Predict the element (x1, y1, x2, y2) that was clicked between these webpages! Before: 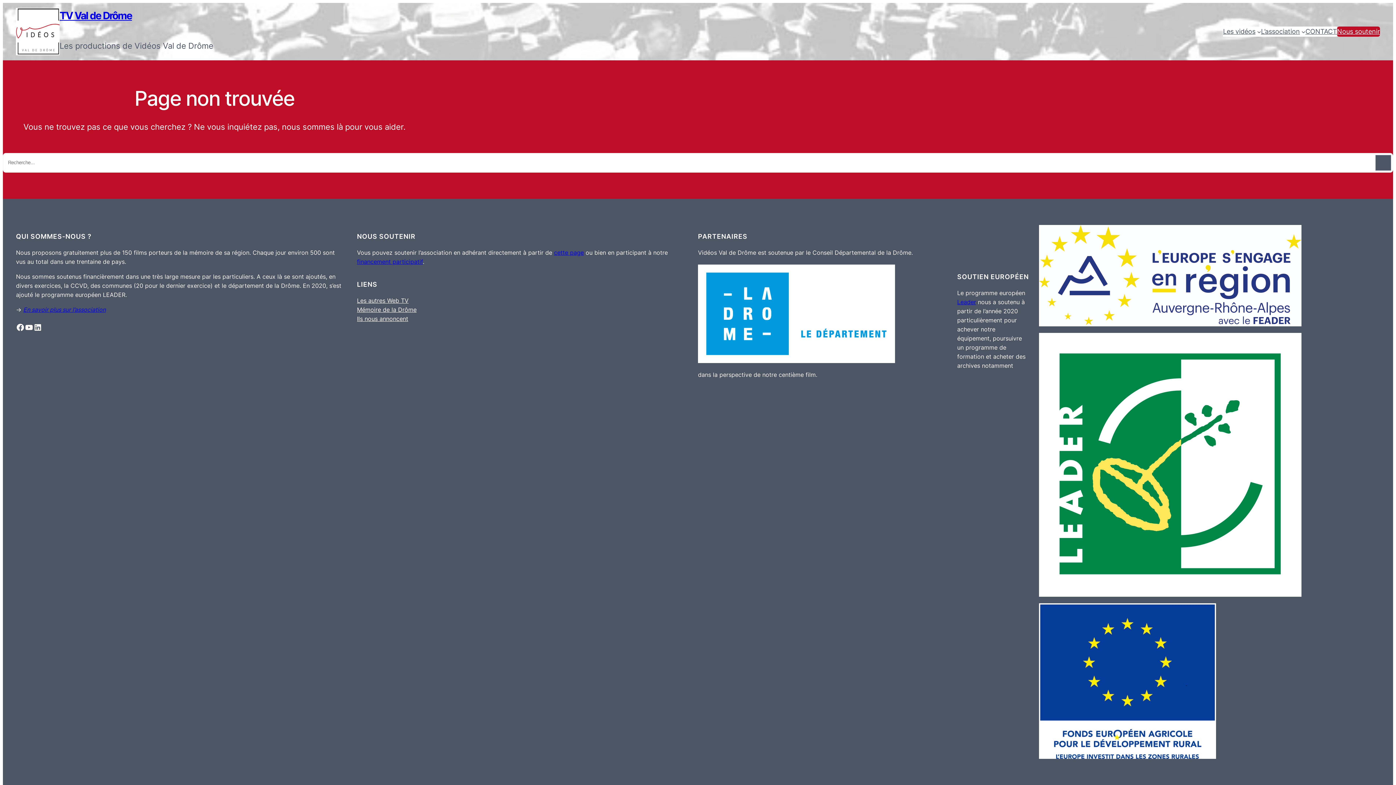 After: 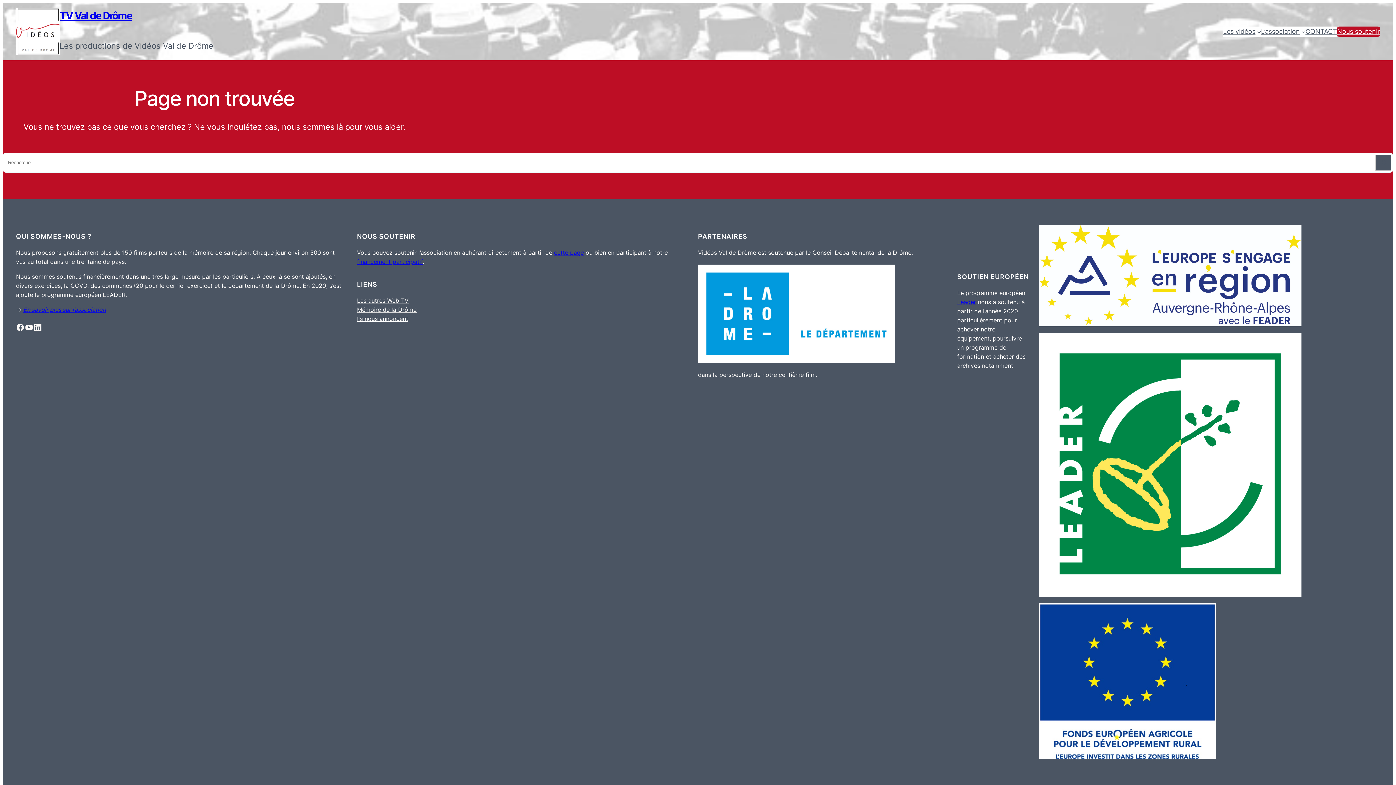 Action: bbox: (33, 323, 42, 331) label: LinkedIn